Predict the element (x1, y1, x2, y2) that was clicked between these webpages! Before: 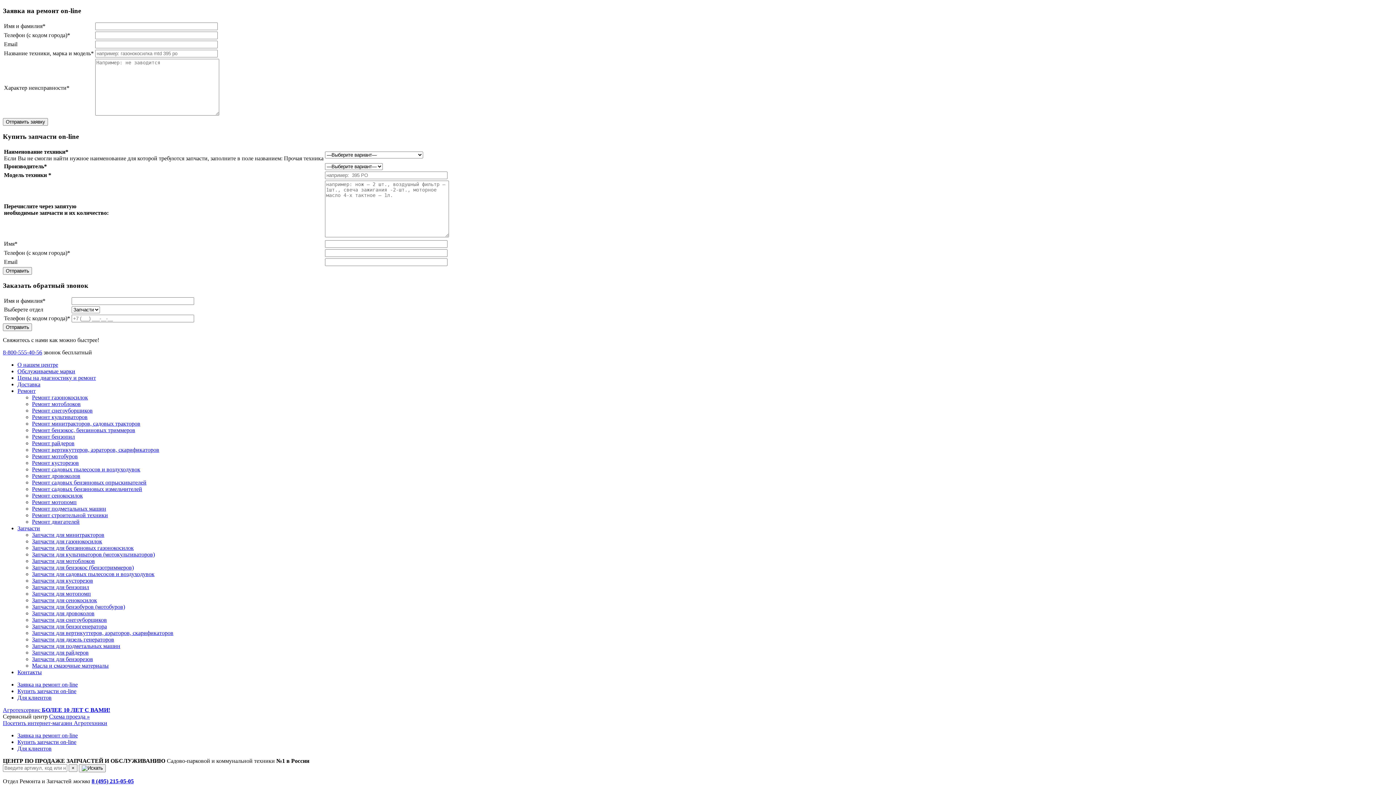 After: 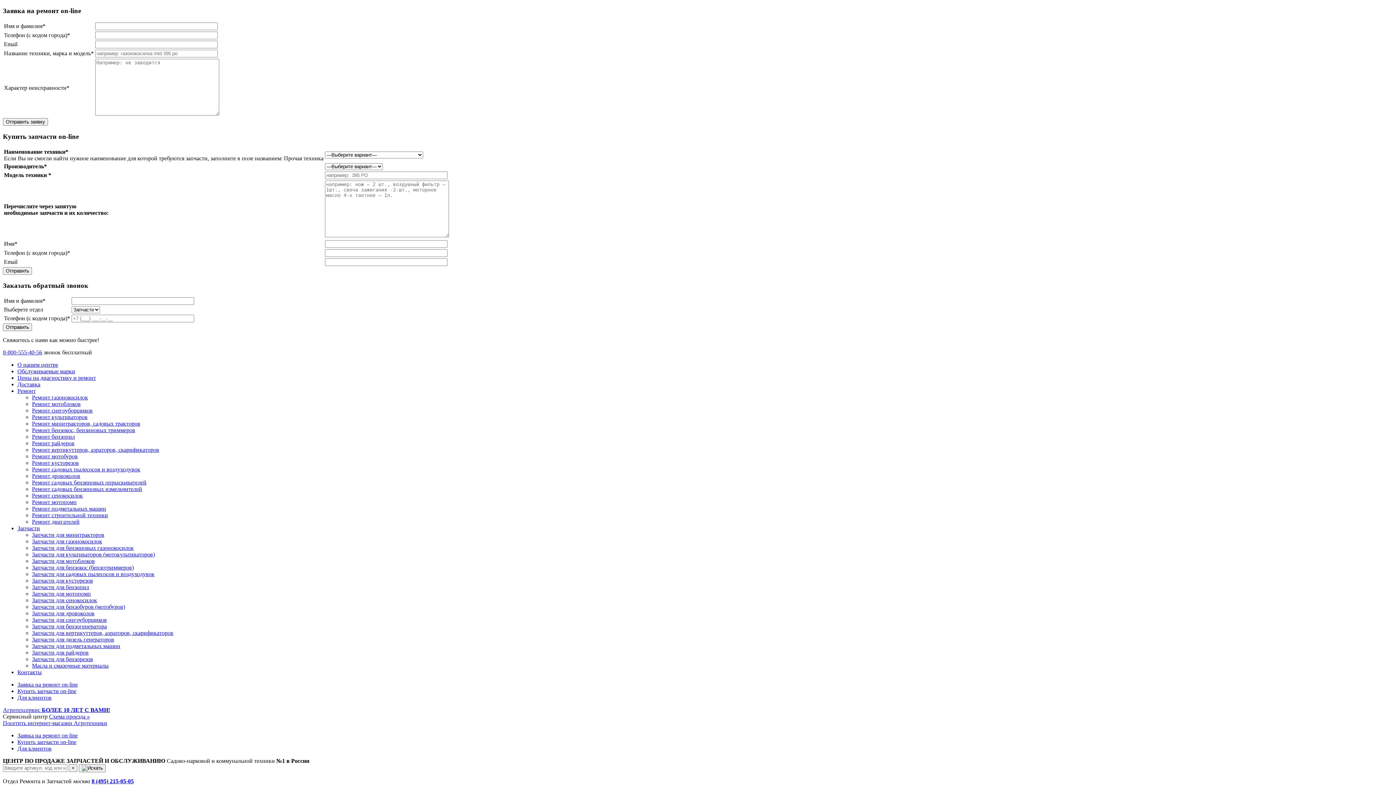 Action: label: Запчасти для бензорезов bbox: (32, 656, 93, 662)